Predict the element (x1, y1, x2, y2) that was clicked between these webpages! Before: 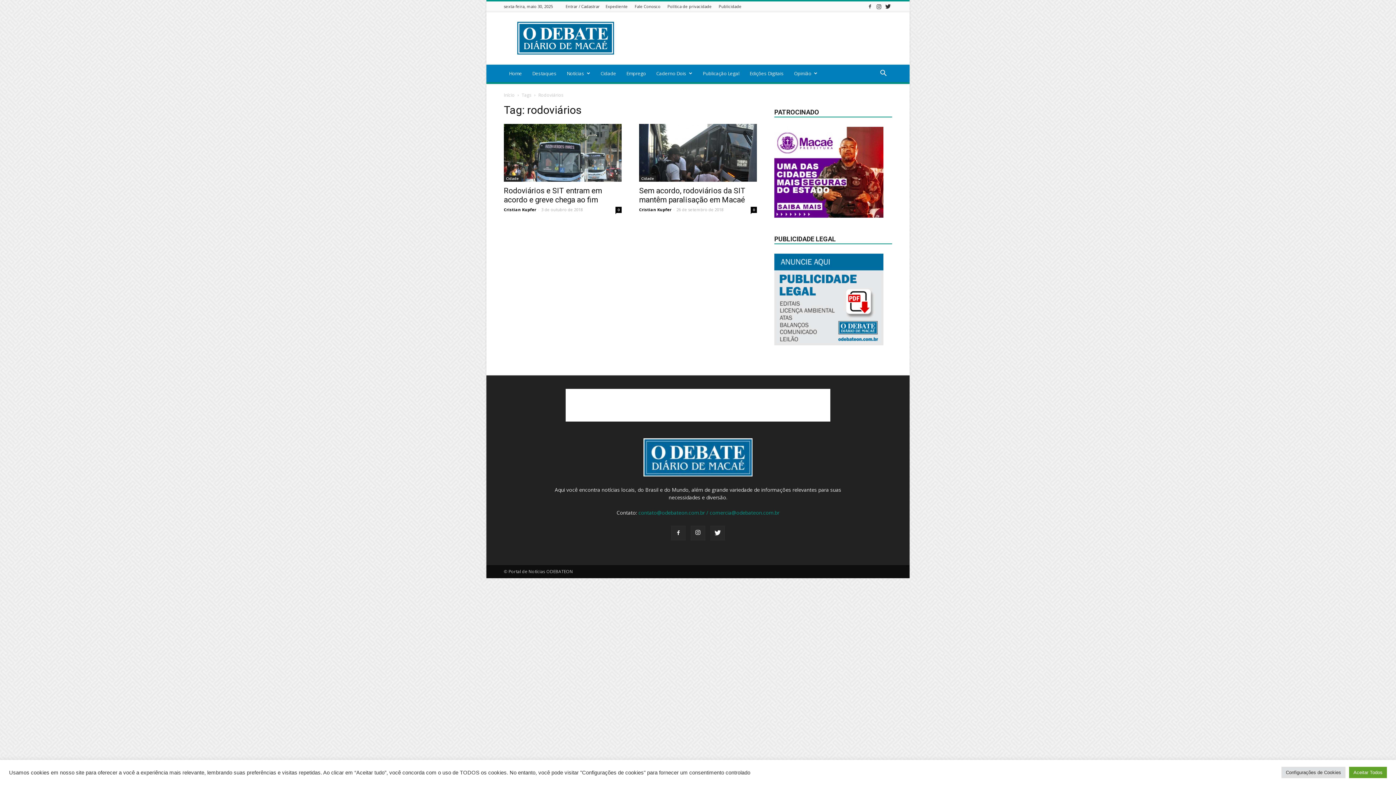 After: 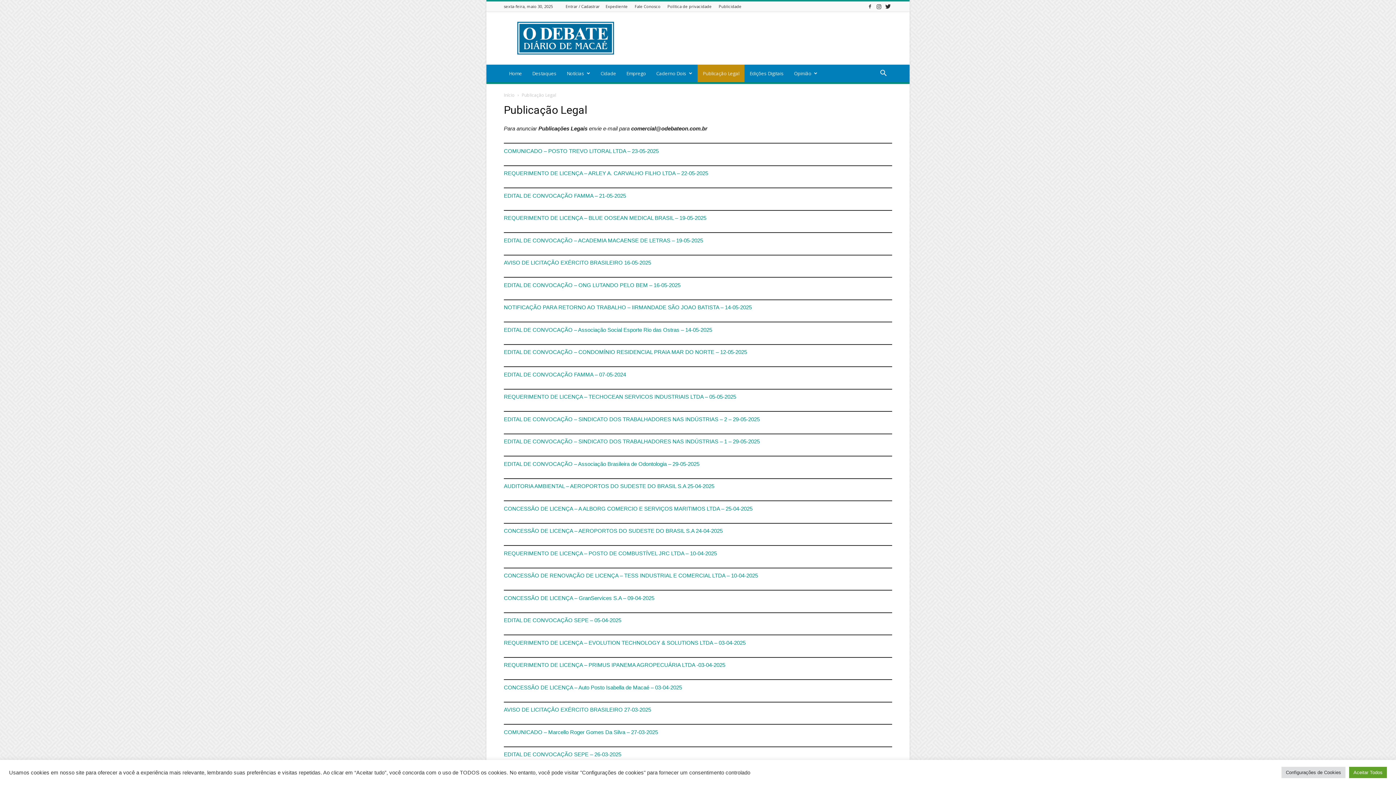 Action: bbox: (697, 64, 744, 82) label: Publicação Legal